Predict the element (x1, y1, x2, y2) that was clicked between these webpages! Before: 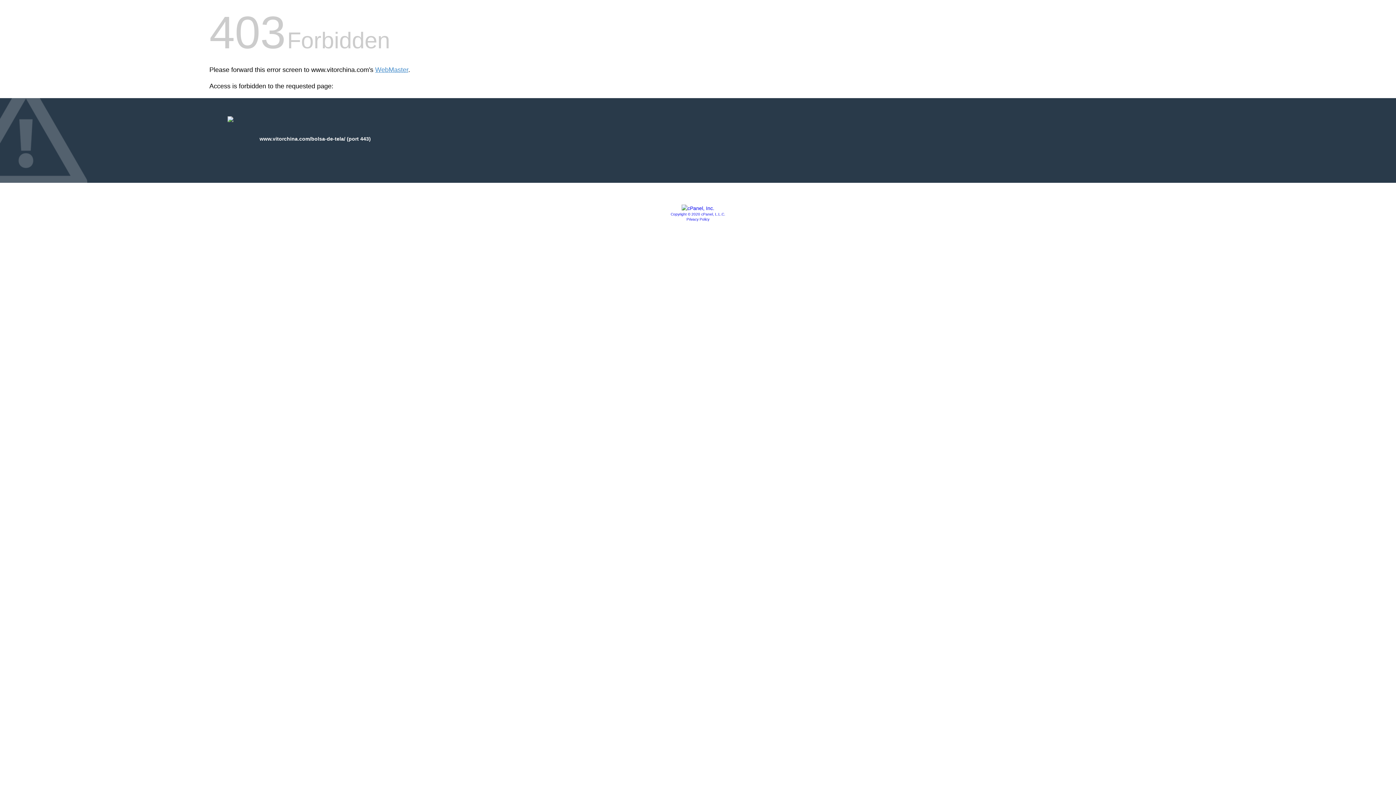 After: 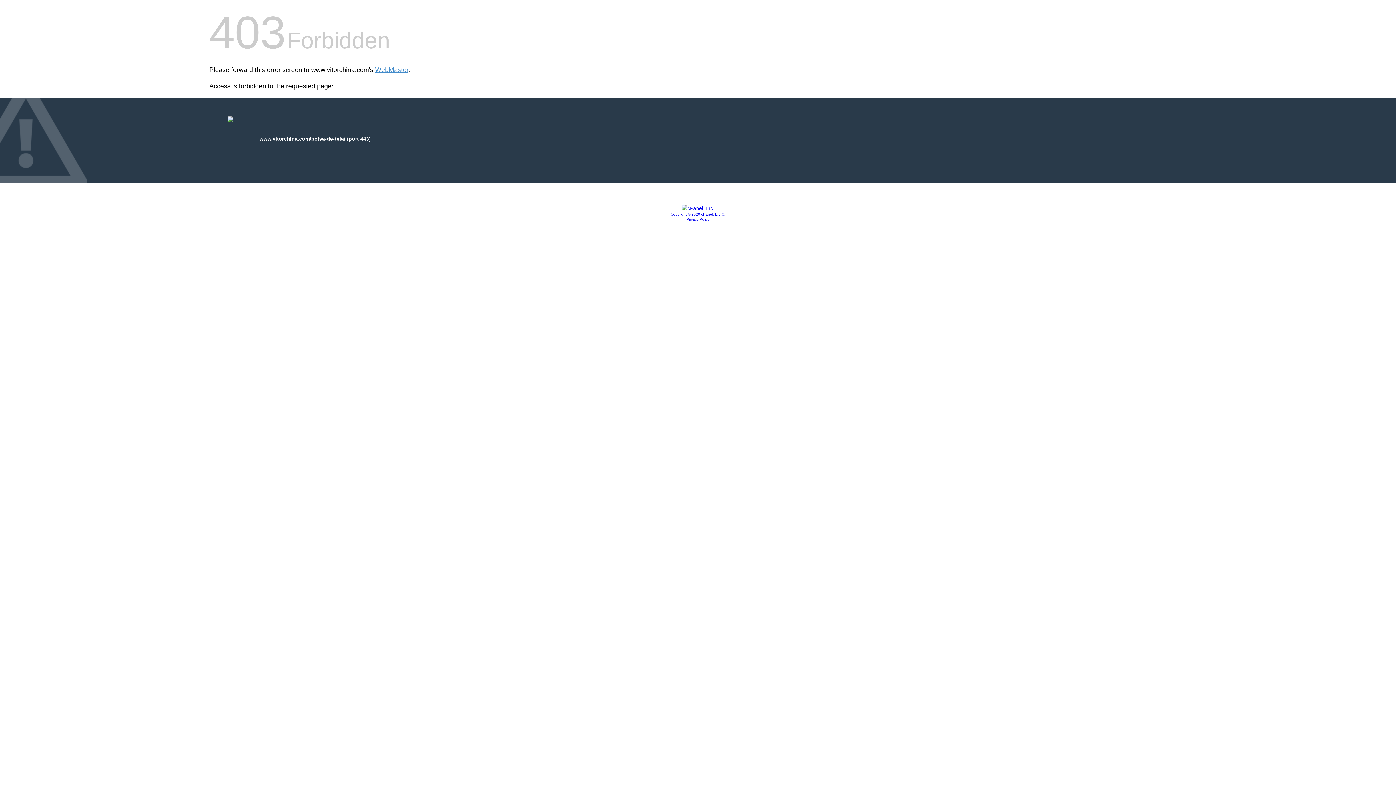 Action: bbox: (686, 217, 709, 221) label: Privacy Policy